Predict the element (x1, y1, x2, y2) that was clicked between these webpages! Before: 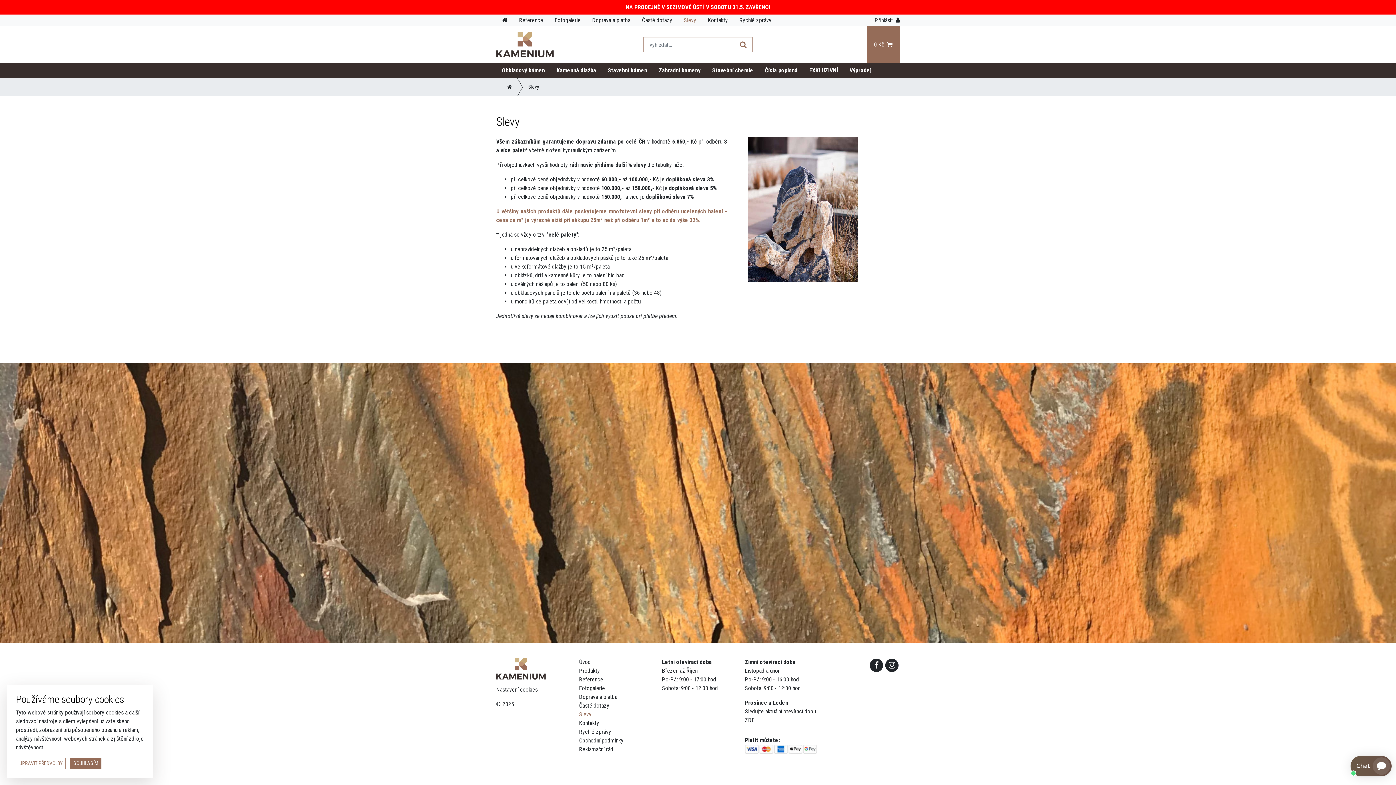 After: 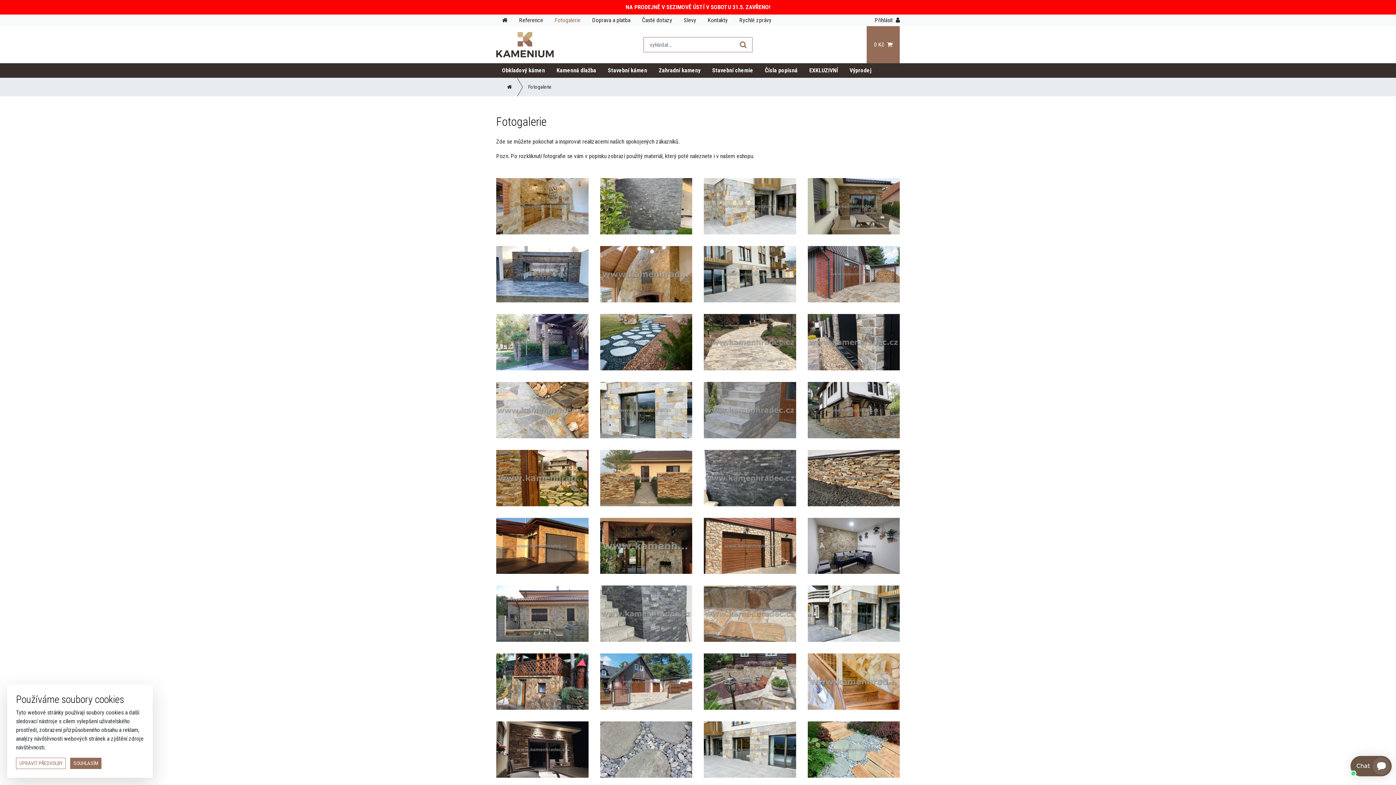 Action: label: Fotogalerie bbox: (549, 14, 586, 26)